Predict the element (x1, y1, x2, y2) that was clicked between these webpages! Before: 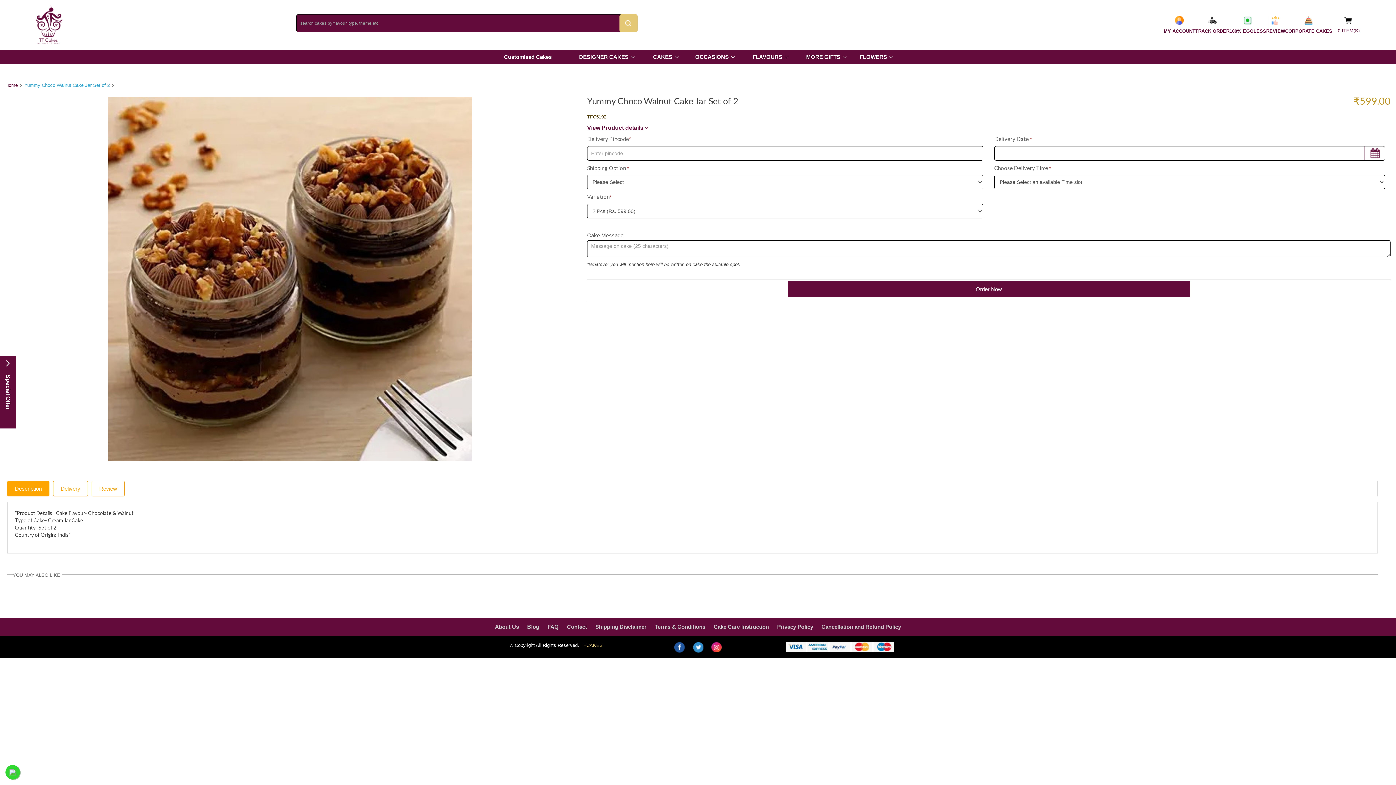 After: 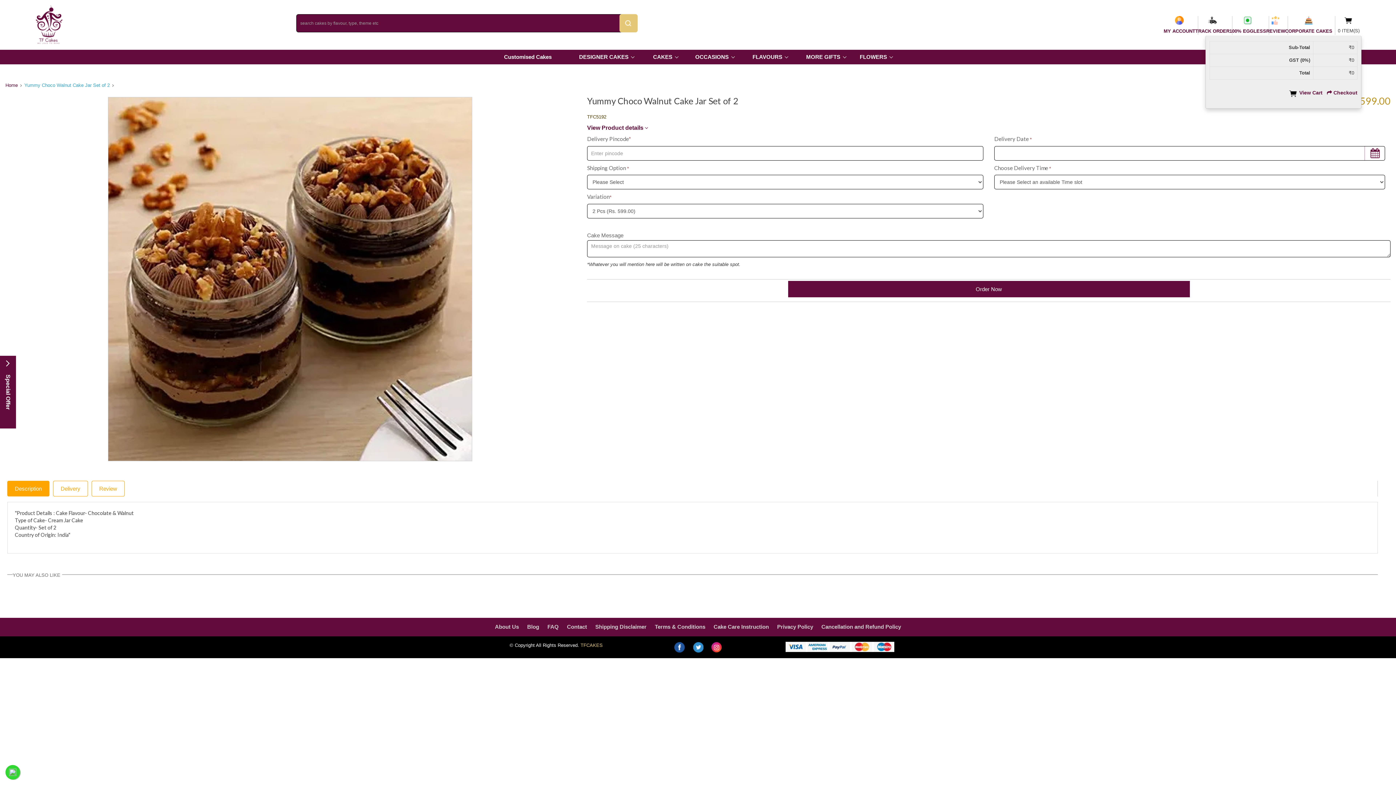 Action: bbox: (1336, 12, 1361, 34) label: 0 ITEM(S)